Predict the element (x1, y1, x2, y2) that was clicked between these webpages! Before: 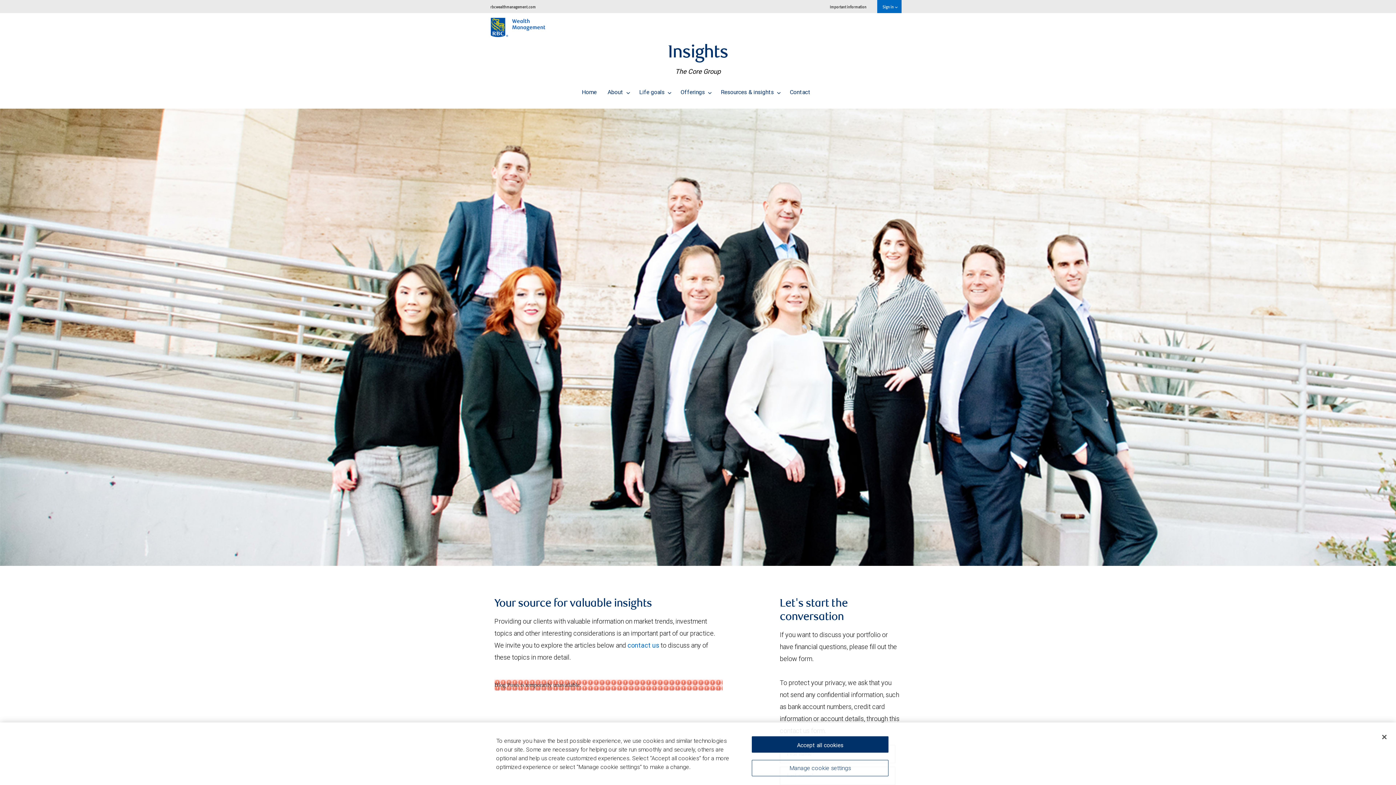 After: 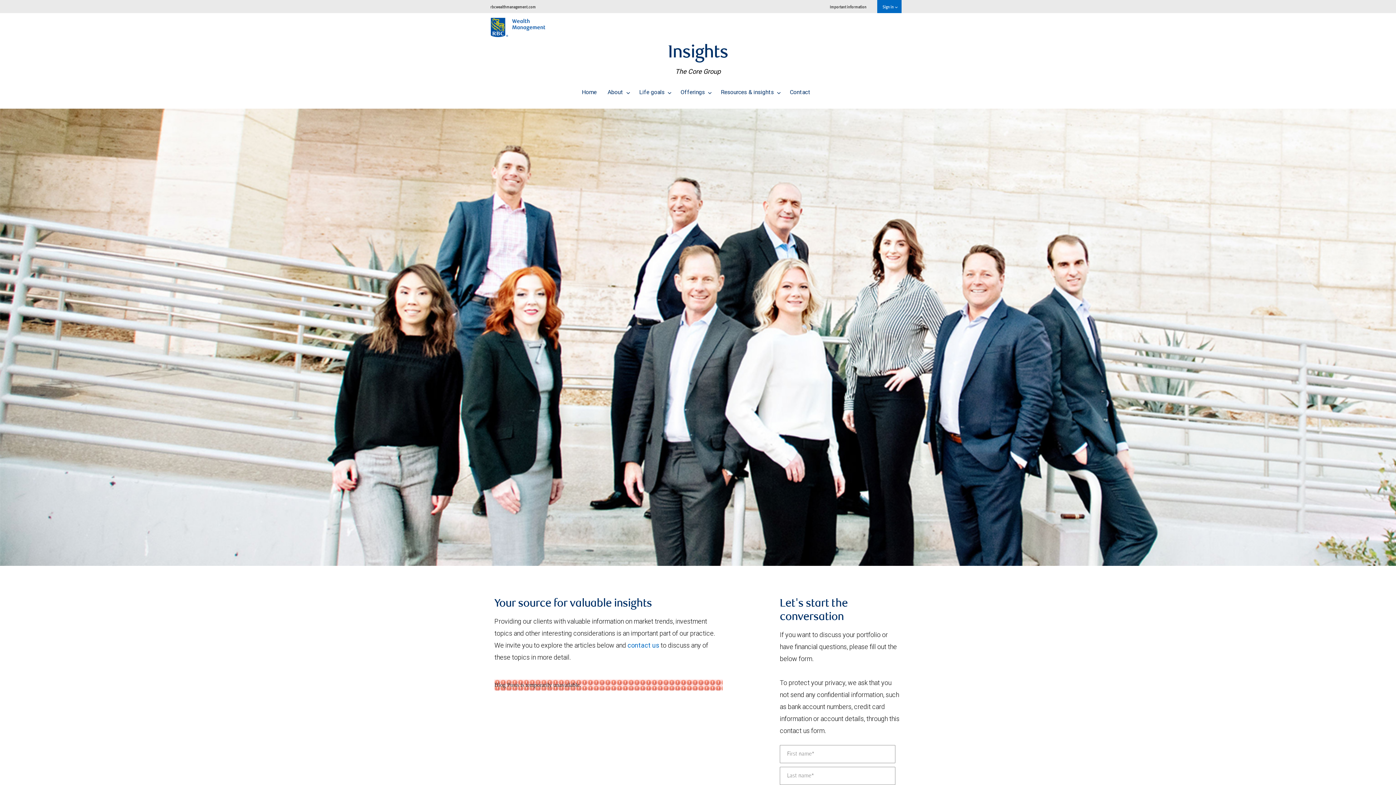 Action: label: Accept all cookies bbox: (752, 736, 888, 753)